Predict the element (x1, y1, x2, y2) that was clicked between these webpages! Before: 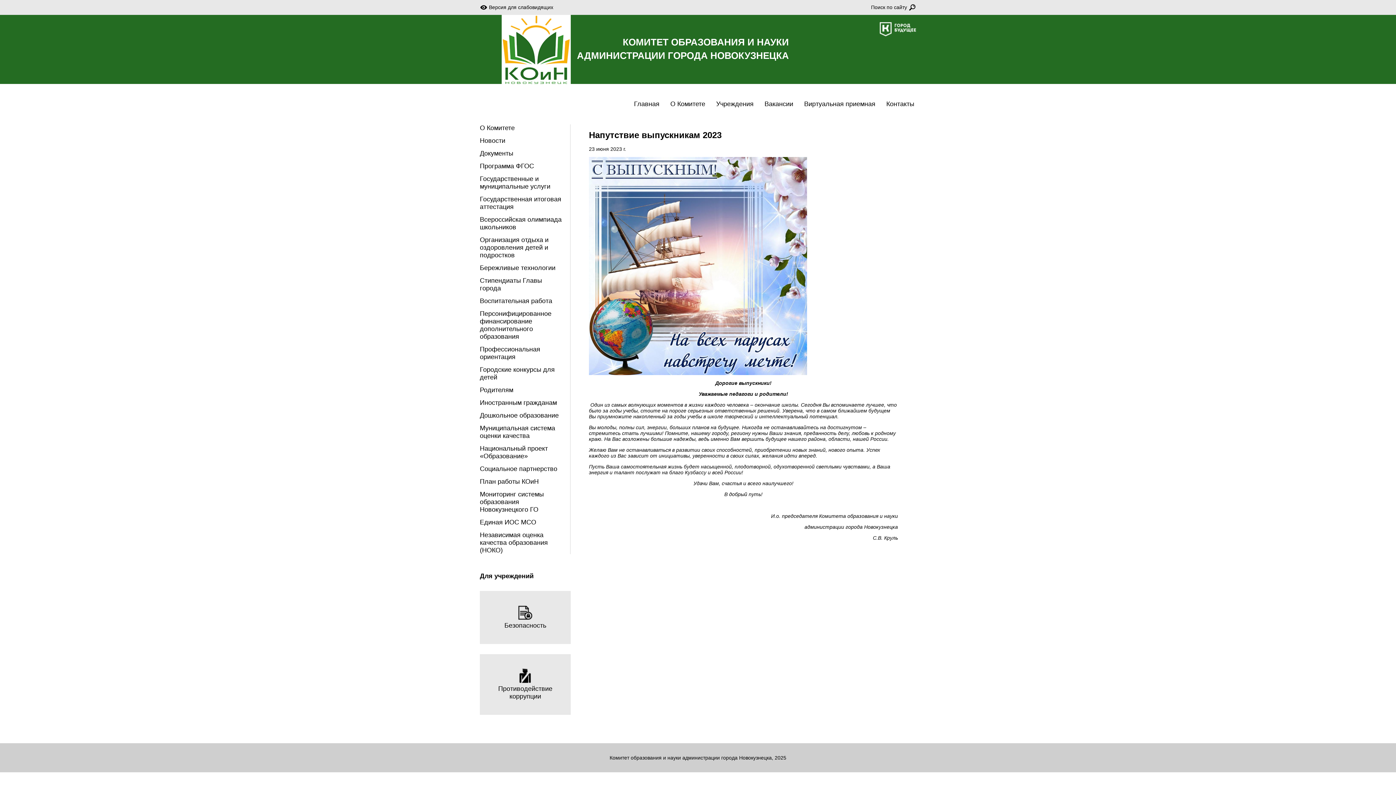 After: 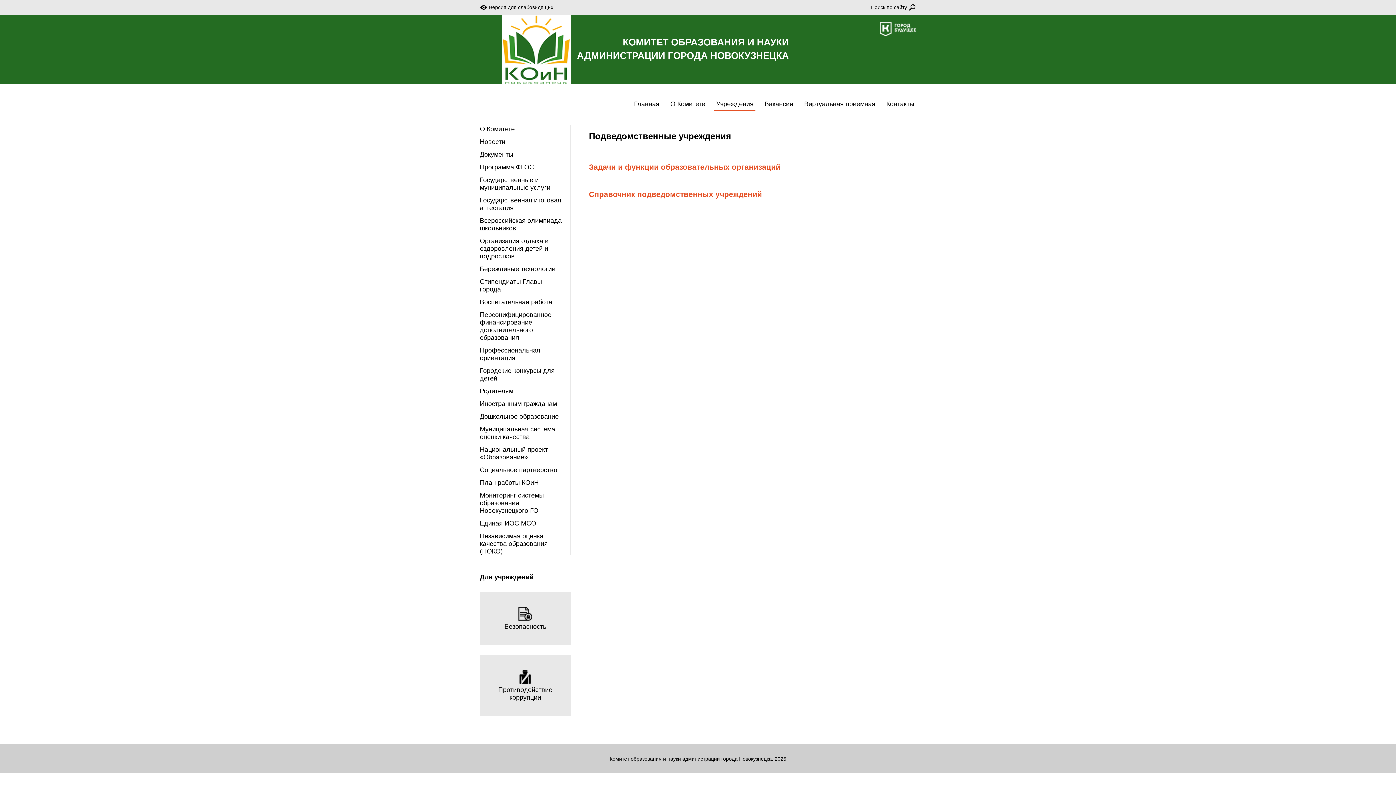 Action: bbox: (716, 100, 753, 107) label: Учреждения